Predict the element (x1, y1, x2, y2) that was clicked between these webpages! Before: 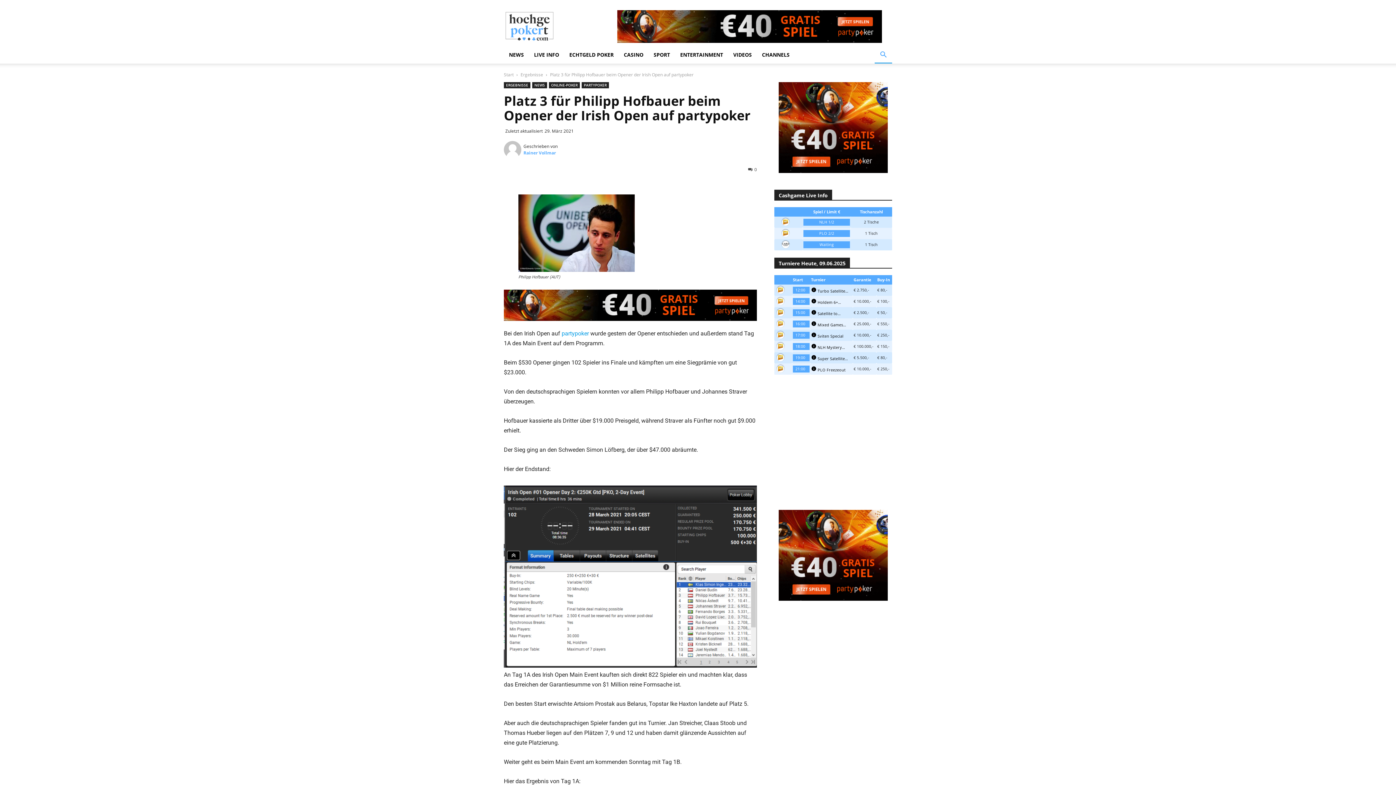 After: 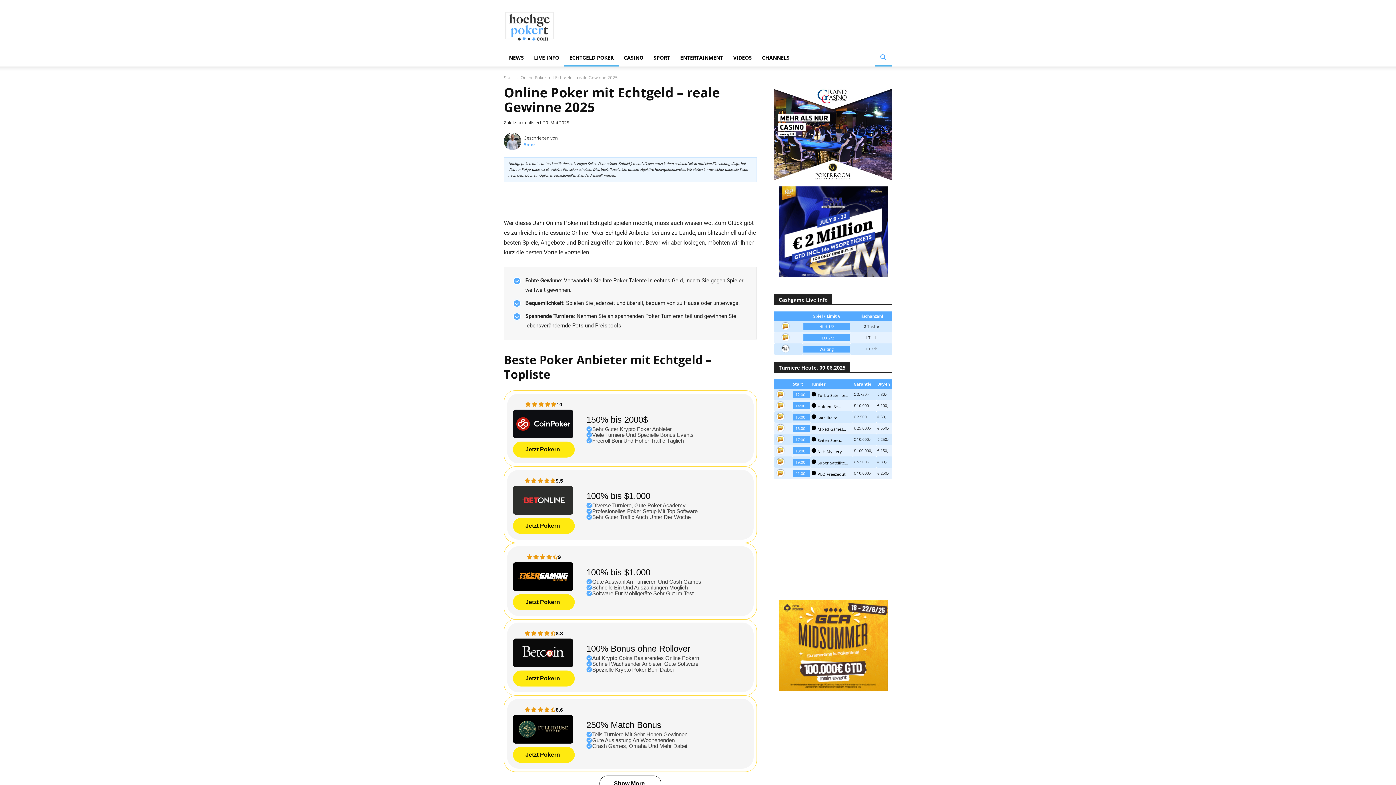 Action: label: ECHTGELD POKER bbox: (564, 46, 618, 63)